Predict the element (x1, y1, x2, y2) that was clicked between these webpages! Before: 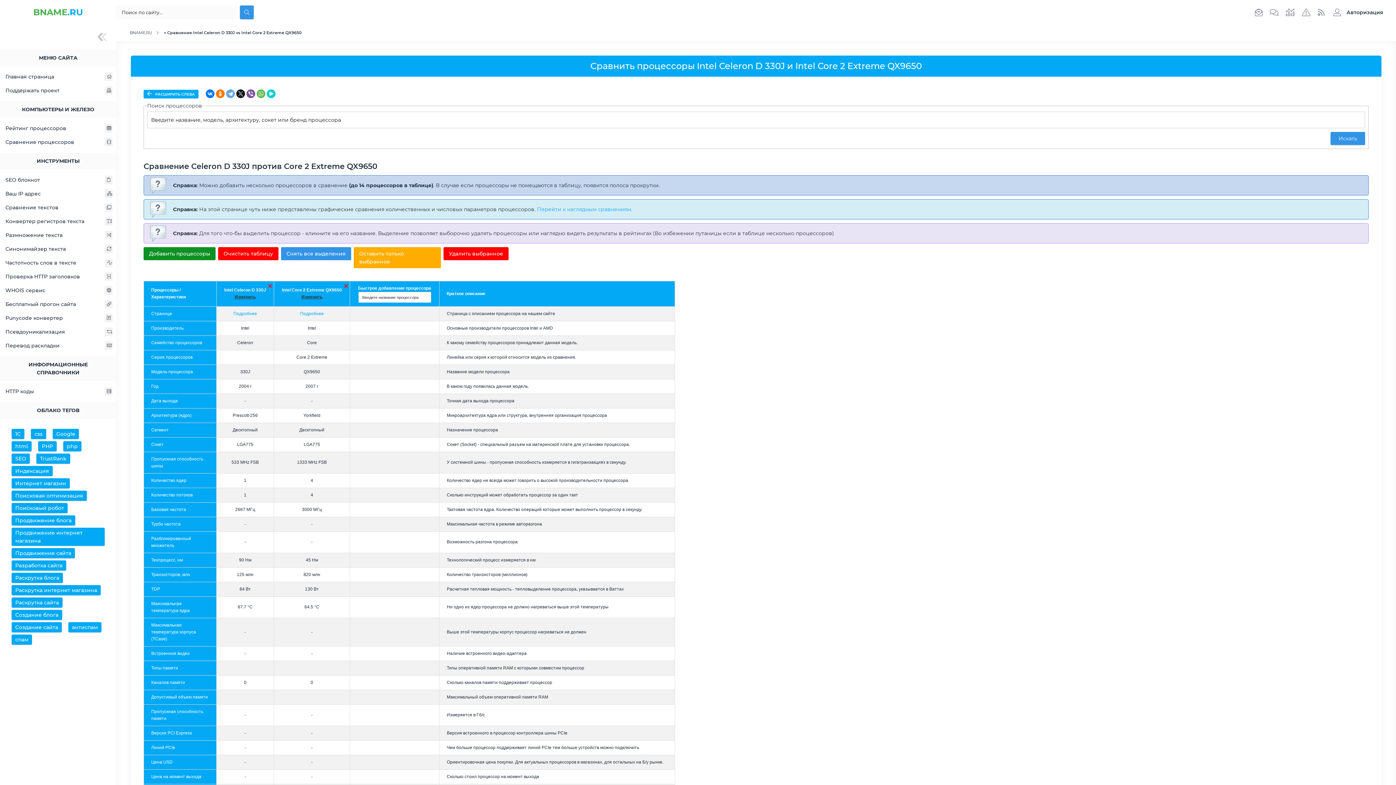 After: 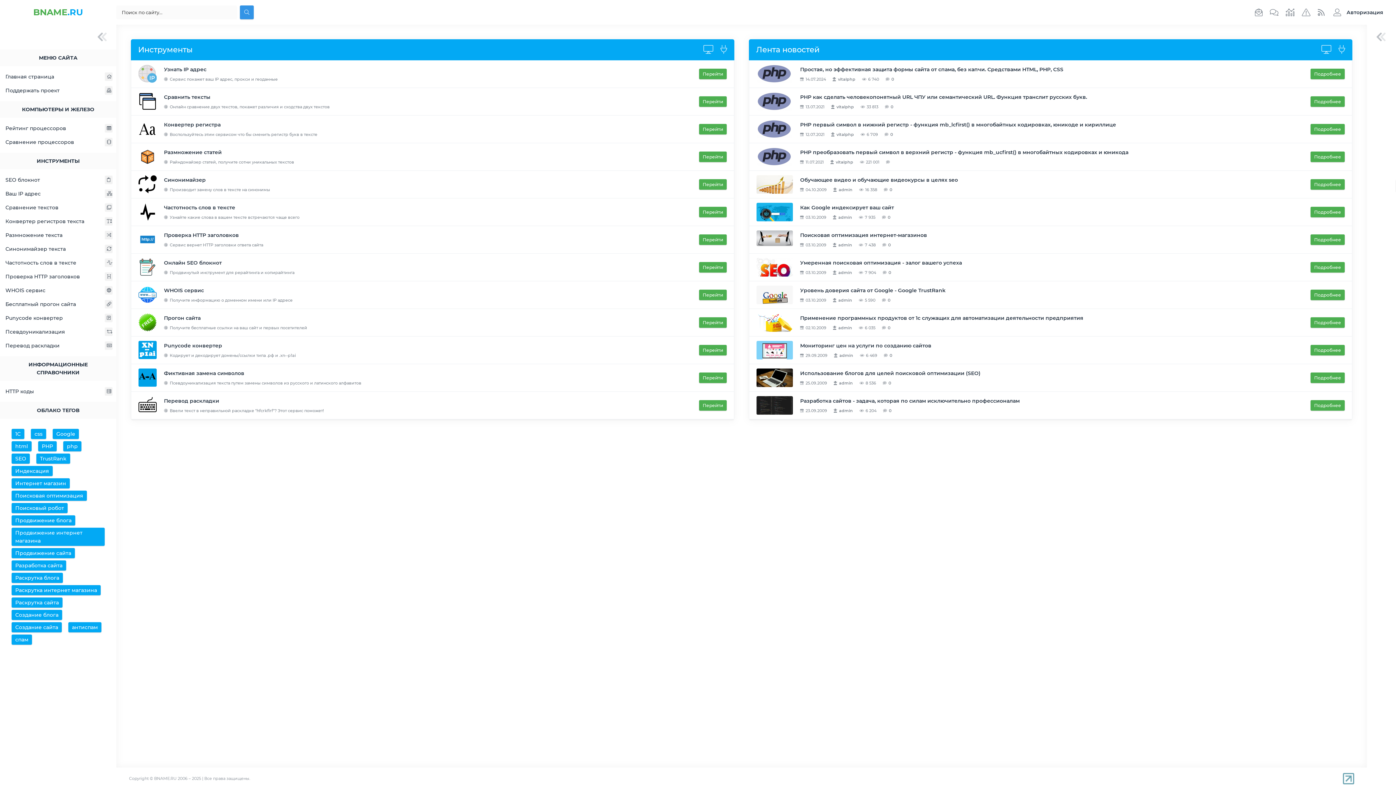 Action: label: Главная страница bbox: (0, 69, 116, 83)